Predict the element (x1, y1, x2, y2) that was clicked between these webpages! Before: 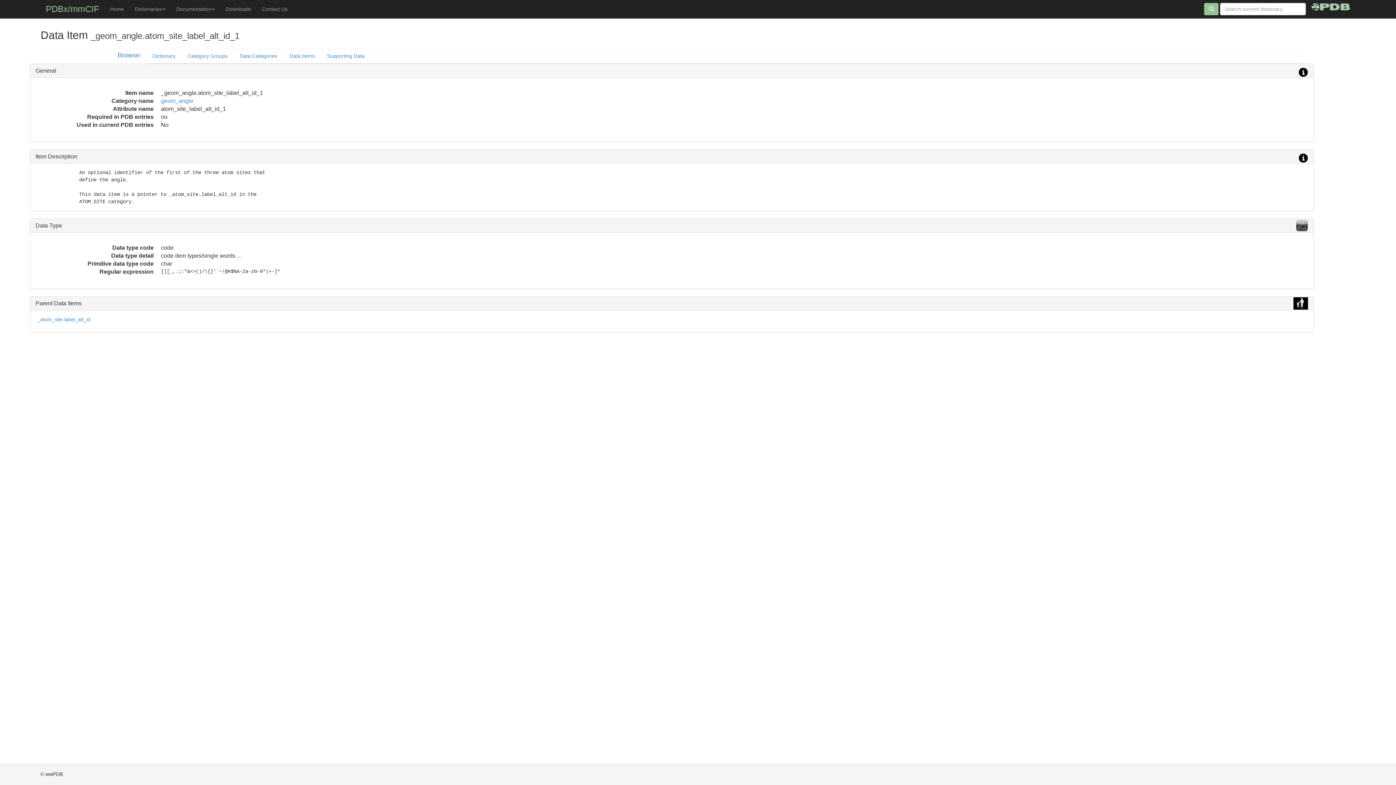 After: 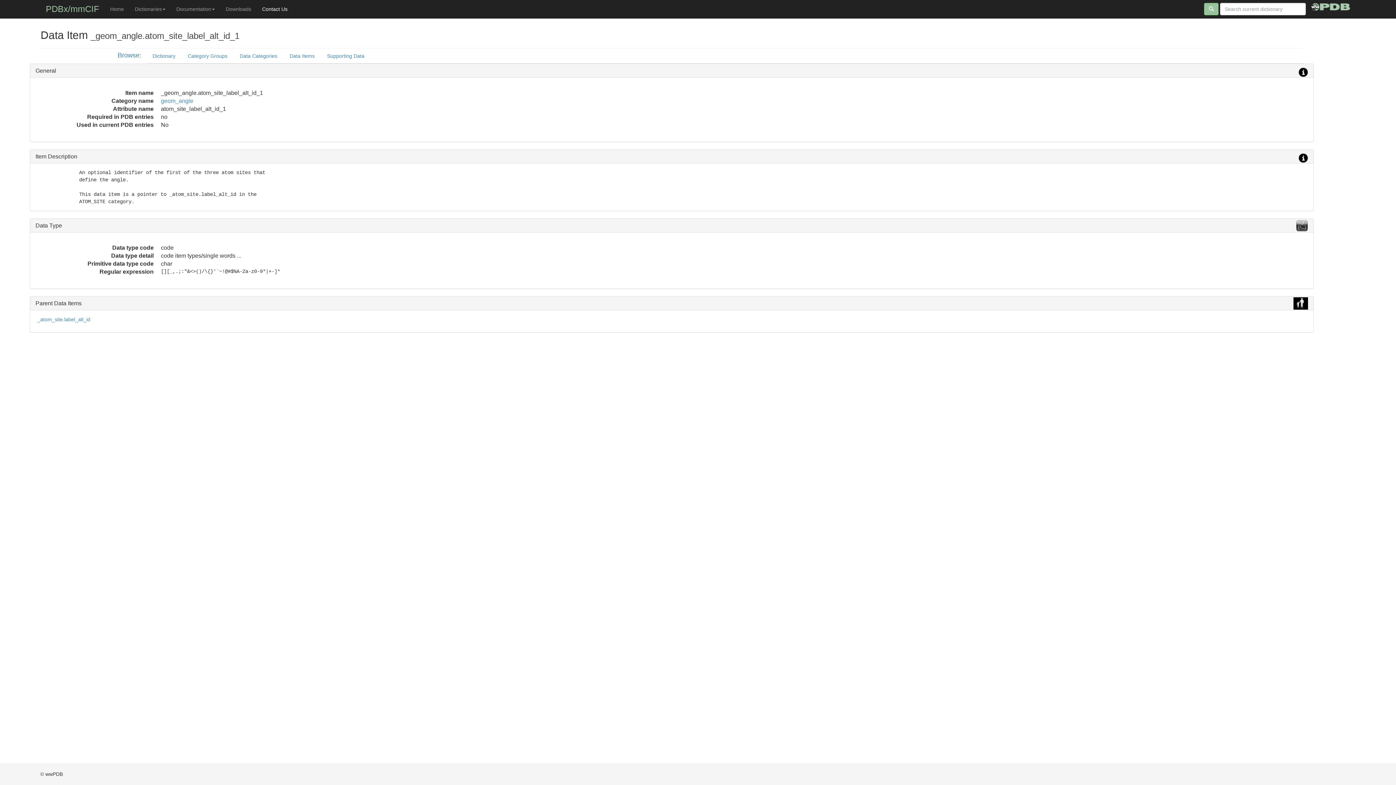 Action: bbox: (256, 0, 293, 18) label: Contact Us